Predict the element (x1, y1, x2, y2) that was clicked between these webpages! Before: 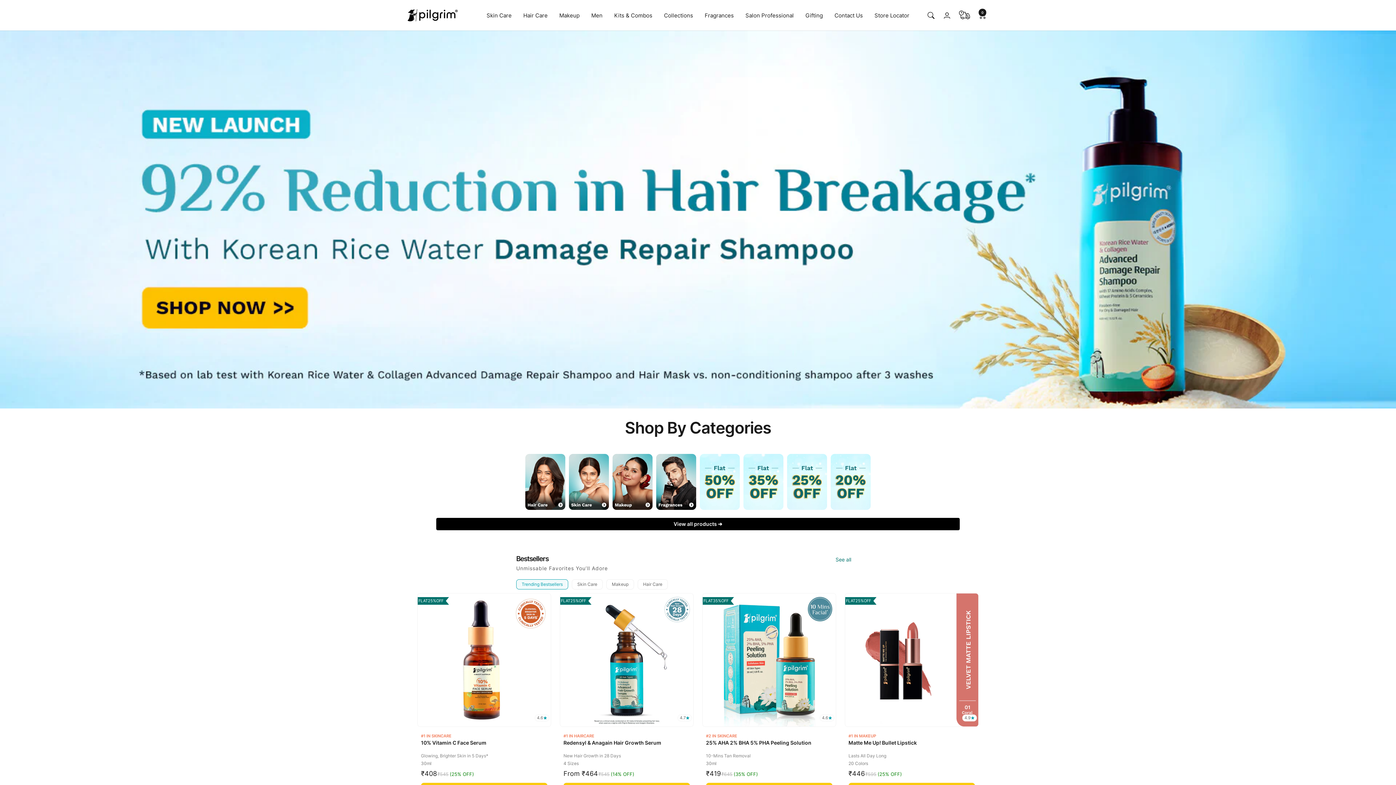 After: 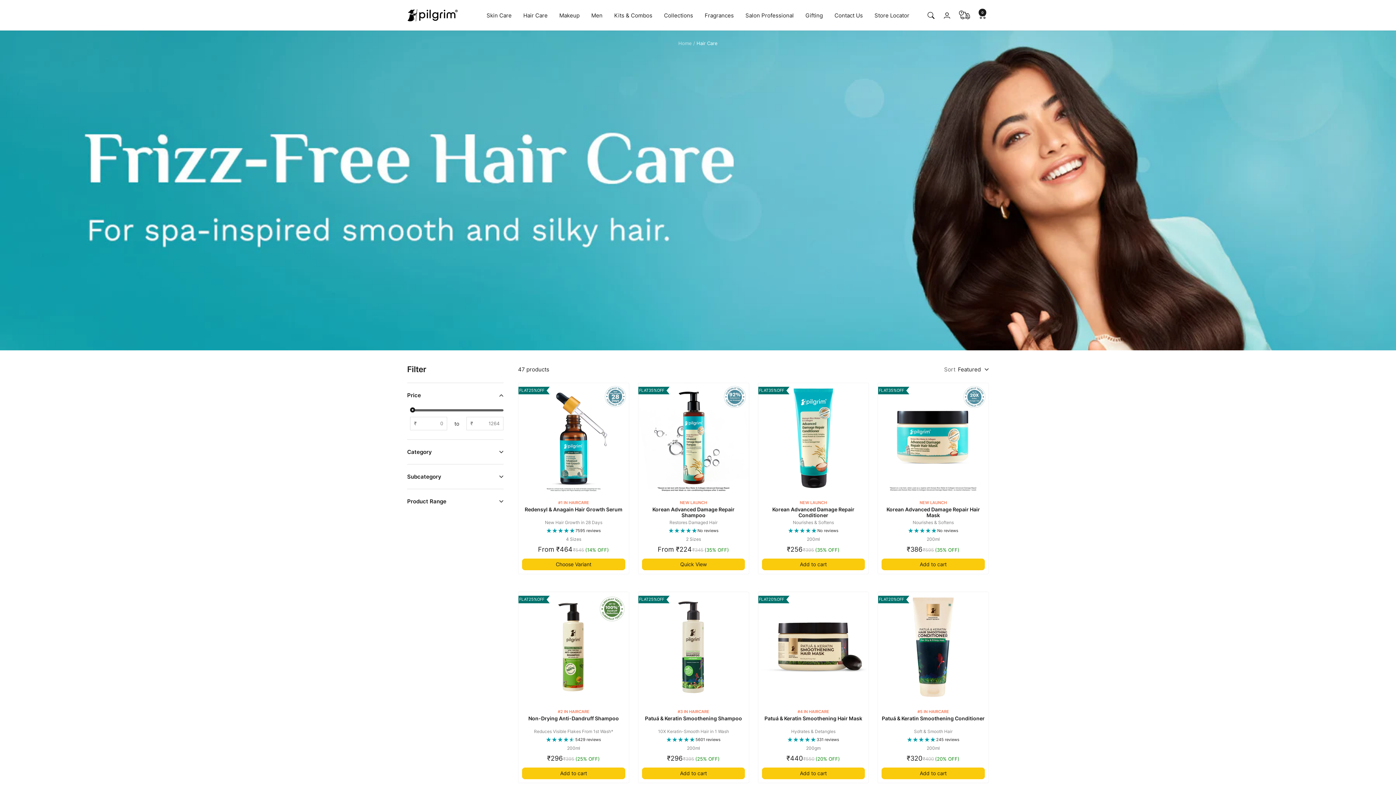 Action: label: Hair Care bbox: (523, 10, 547, 19)